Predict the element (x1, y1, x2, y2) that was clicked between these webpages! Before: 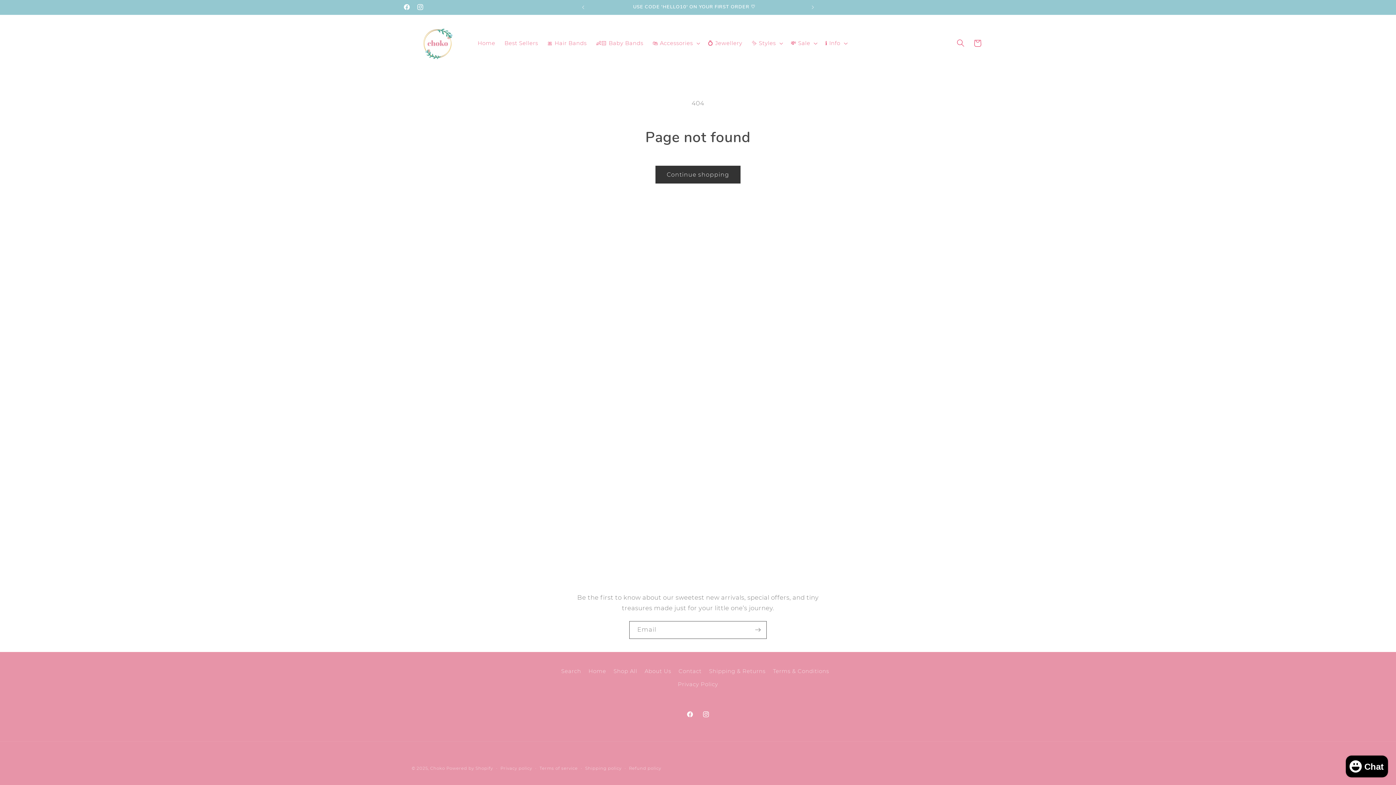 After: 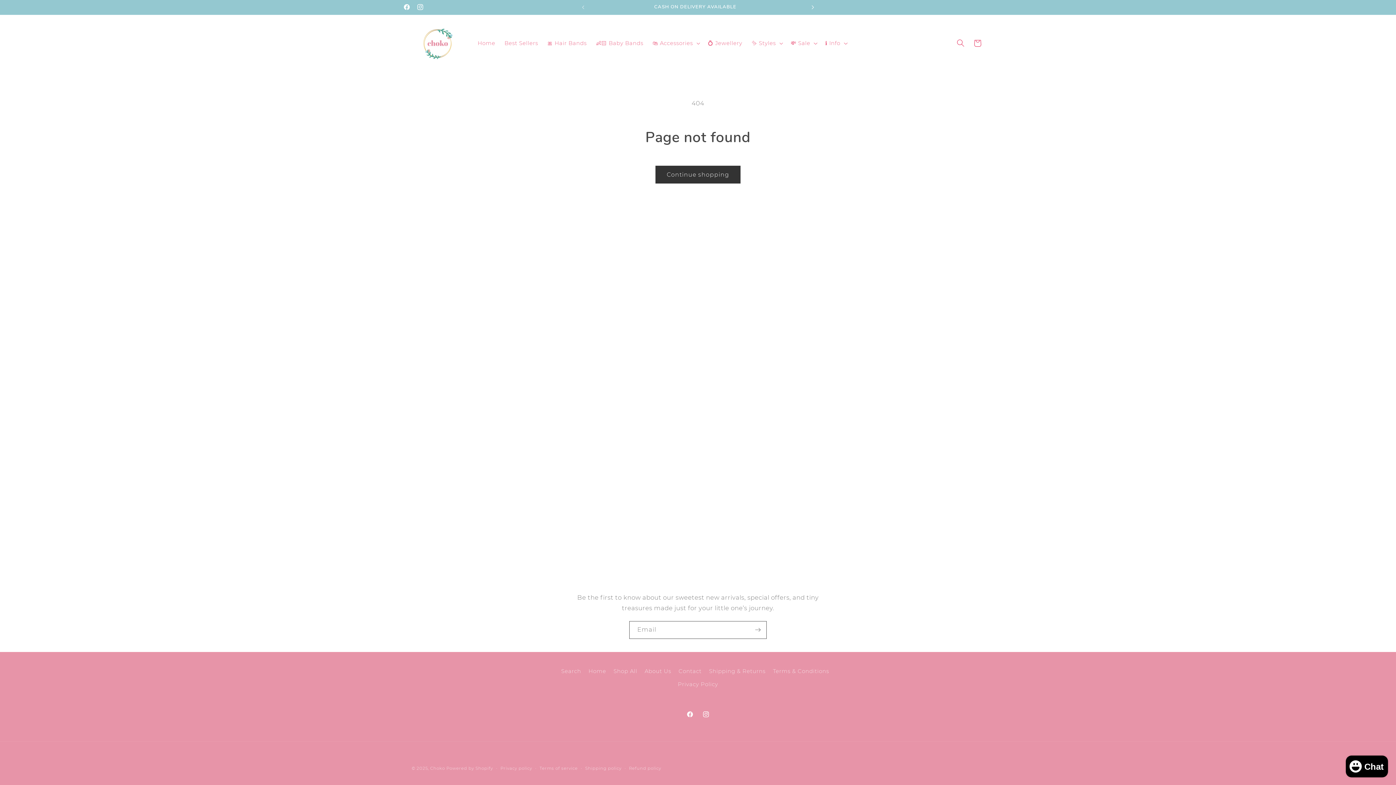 Action: label: Next announcement bbox: (805, 0, 821, 14)